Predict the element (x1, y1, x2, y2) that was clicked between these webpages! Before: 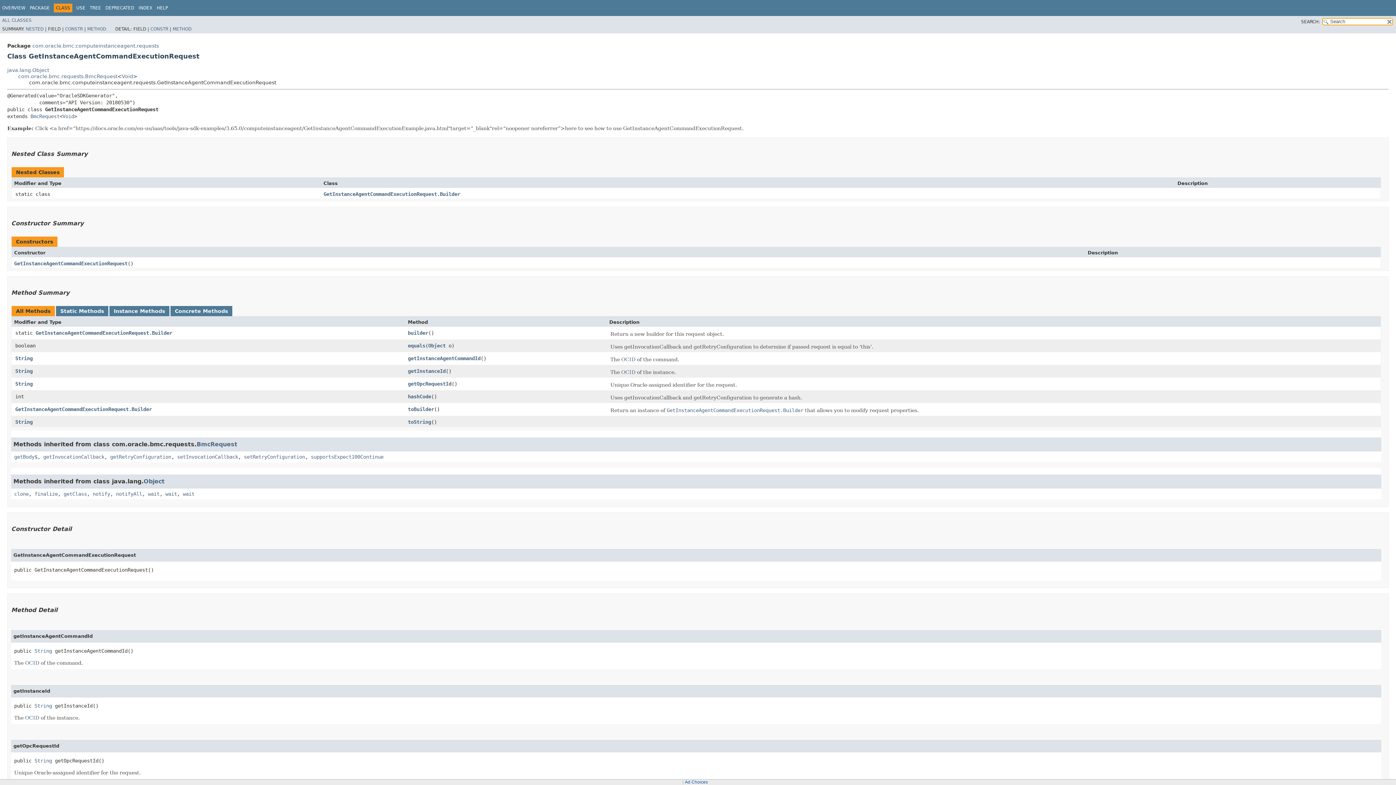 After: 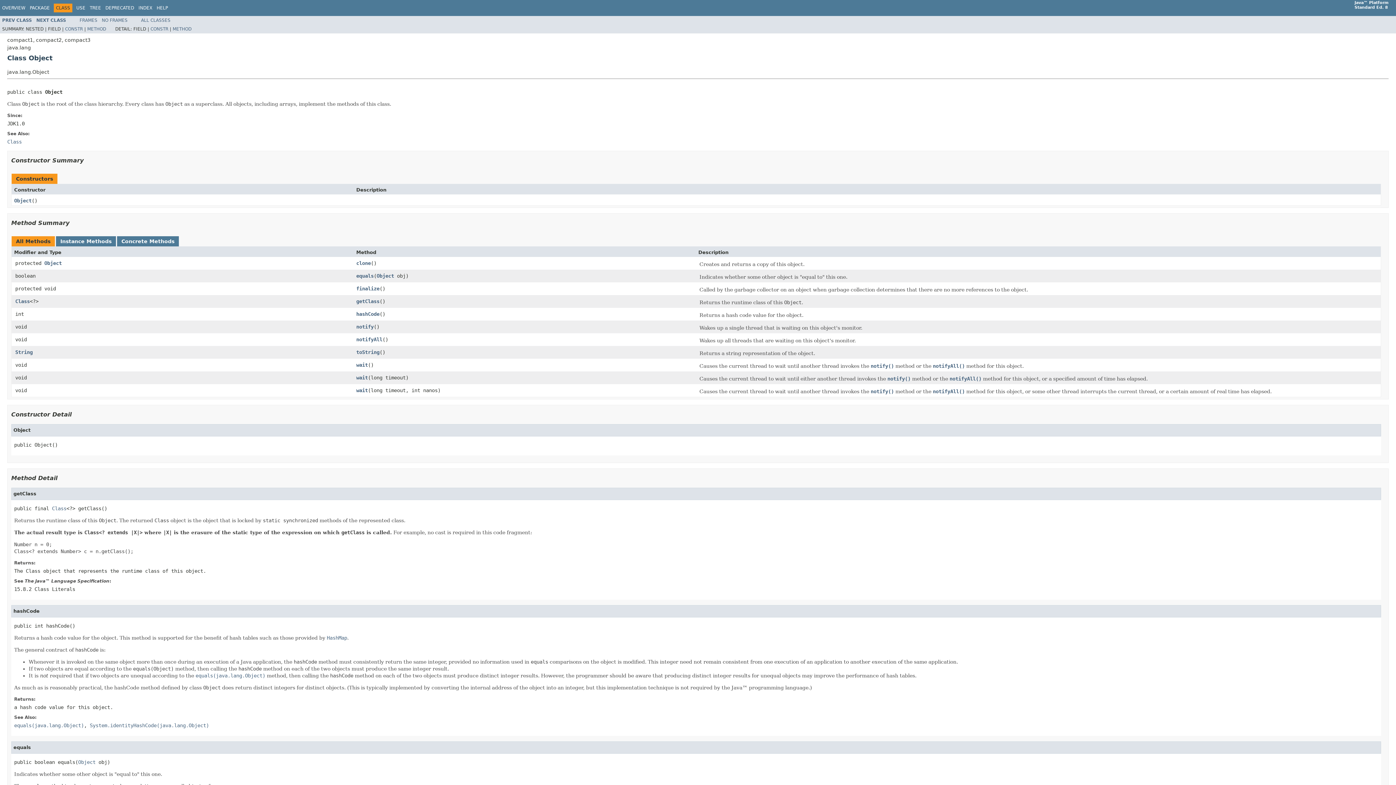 Action: bbox: (143, 478, 164, 484) label: Object